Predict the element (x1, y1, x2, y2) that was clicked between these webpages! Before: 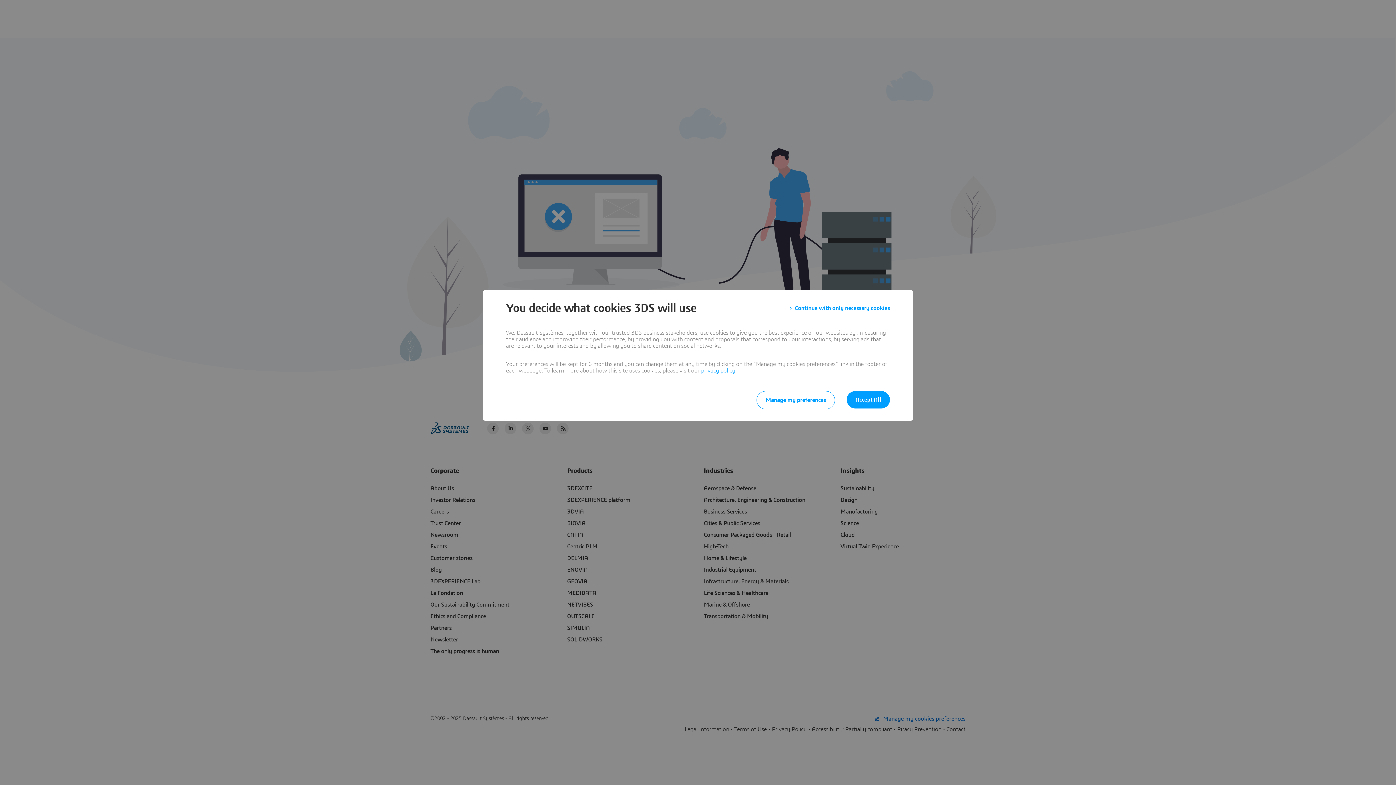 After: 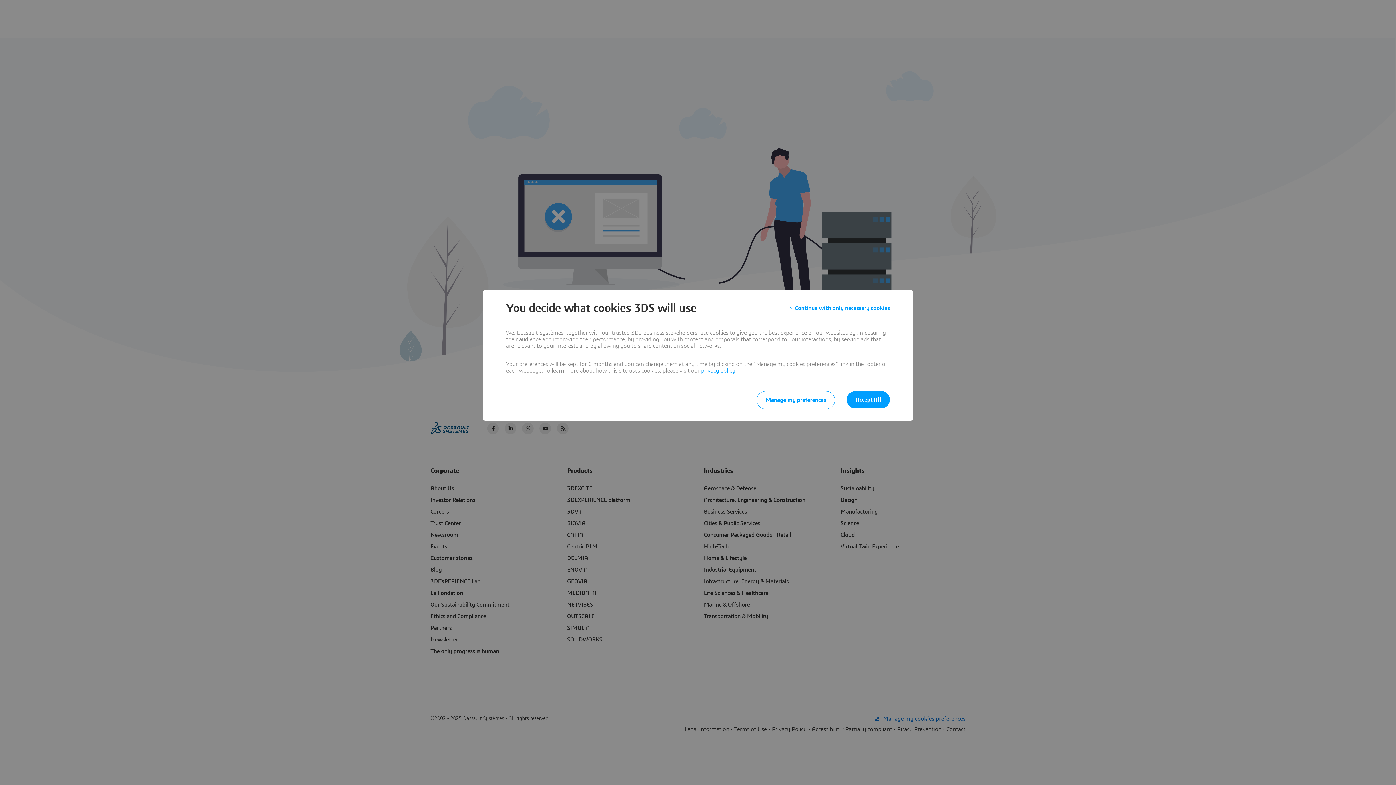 Action: bbox: (701, 368, 735, 373) label: privacy policy